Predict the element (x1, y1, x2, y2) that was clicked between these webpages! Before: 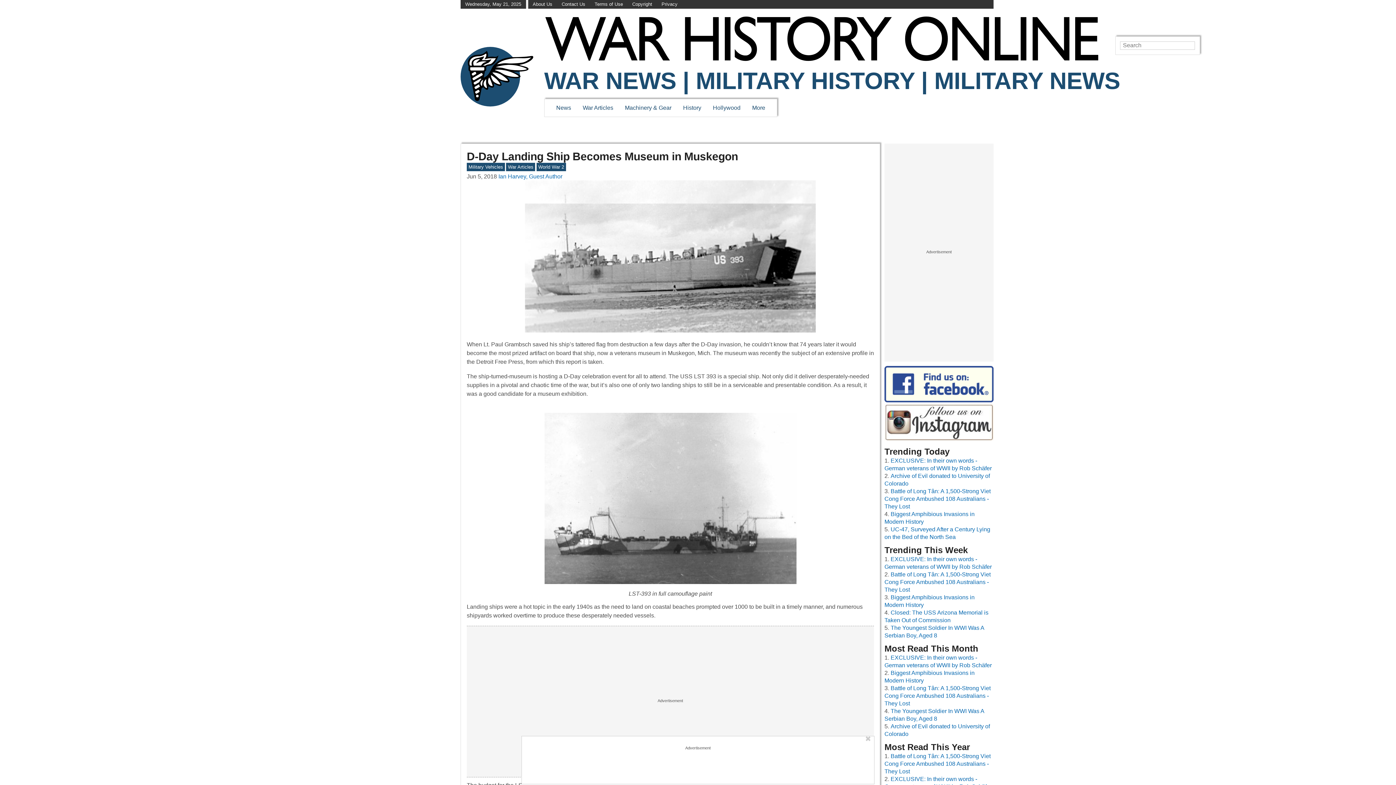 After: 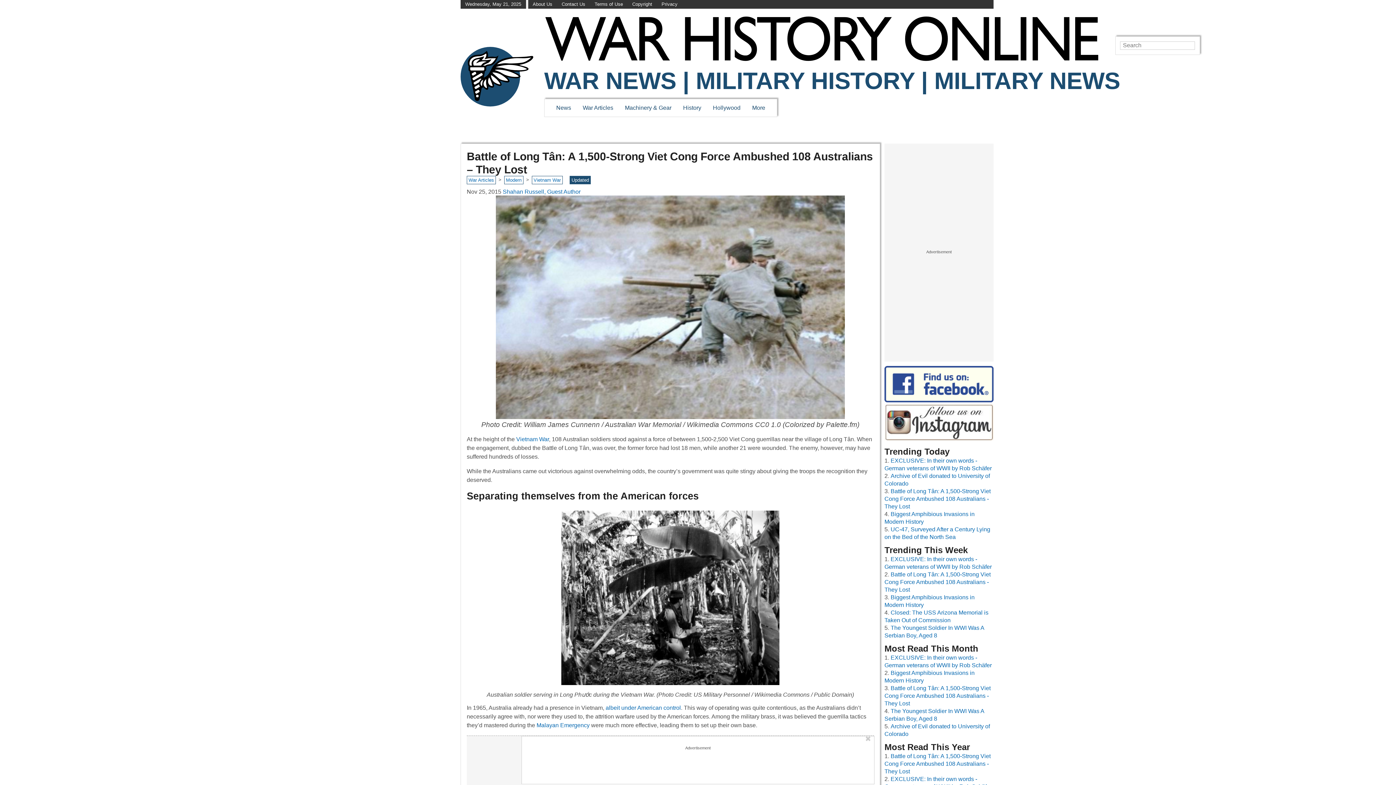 Action: bbox: (884, 753, 990, 774) label: Battle of Long Tân: A 1,500-Strong Viet Cong Force Ambushed 108 Australians - They Lost